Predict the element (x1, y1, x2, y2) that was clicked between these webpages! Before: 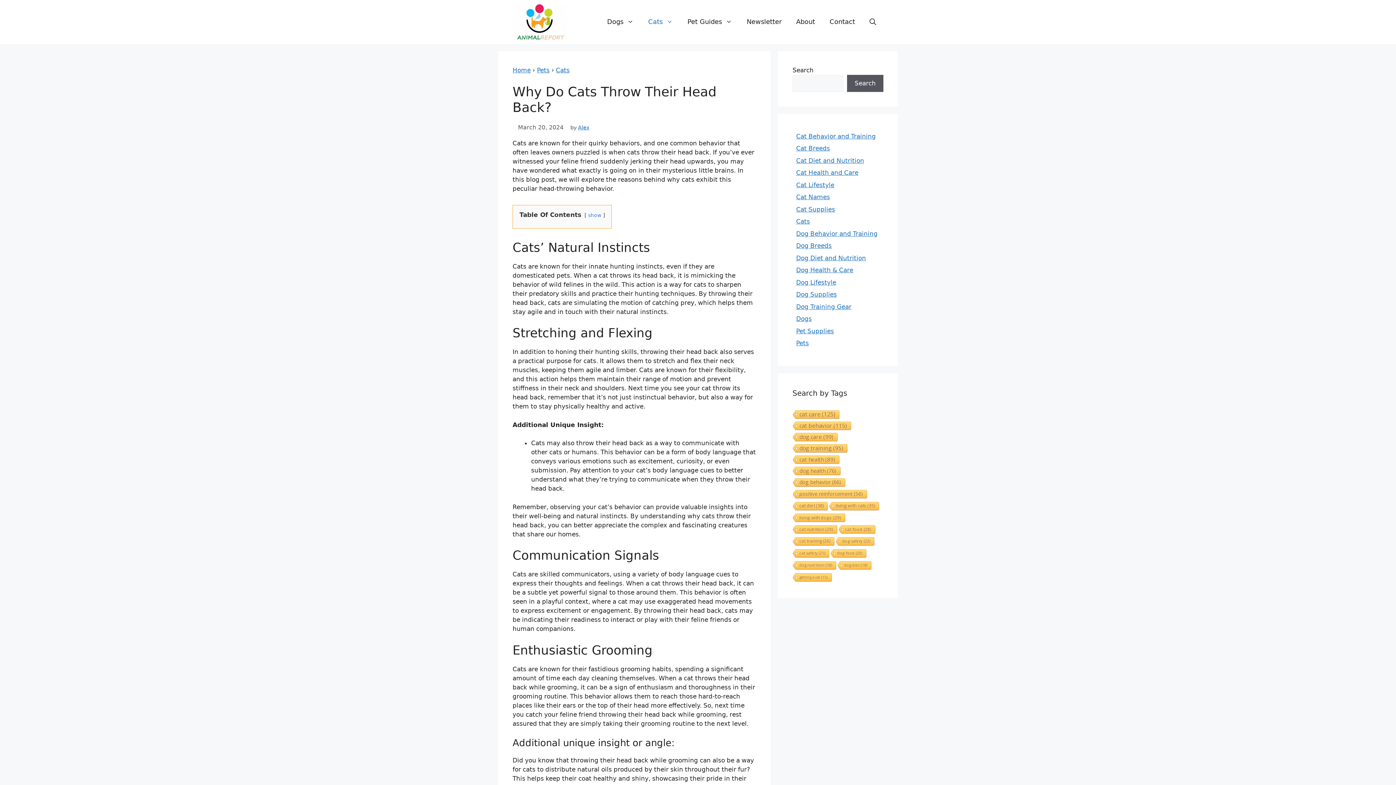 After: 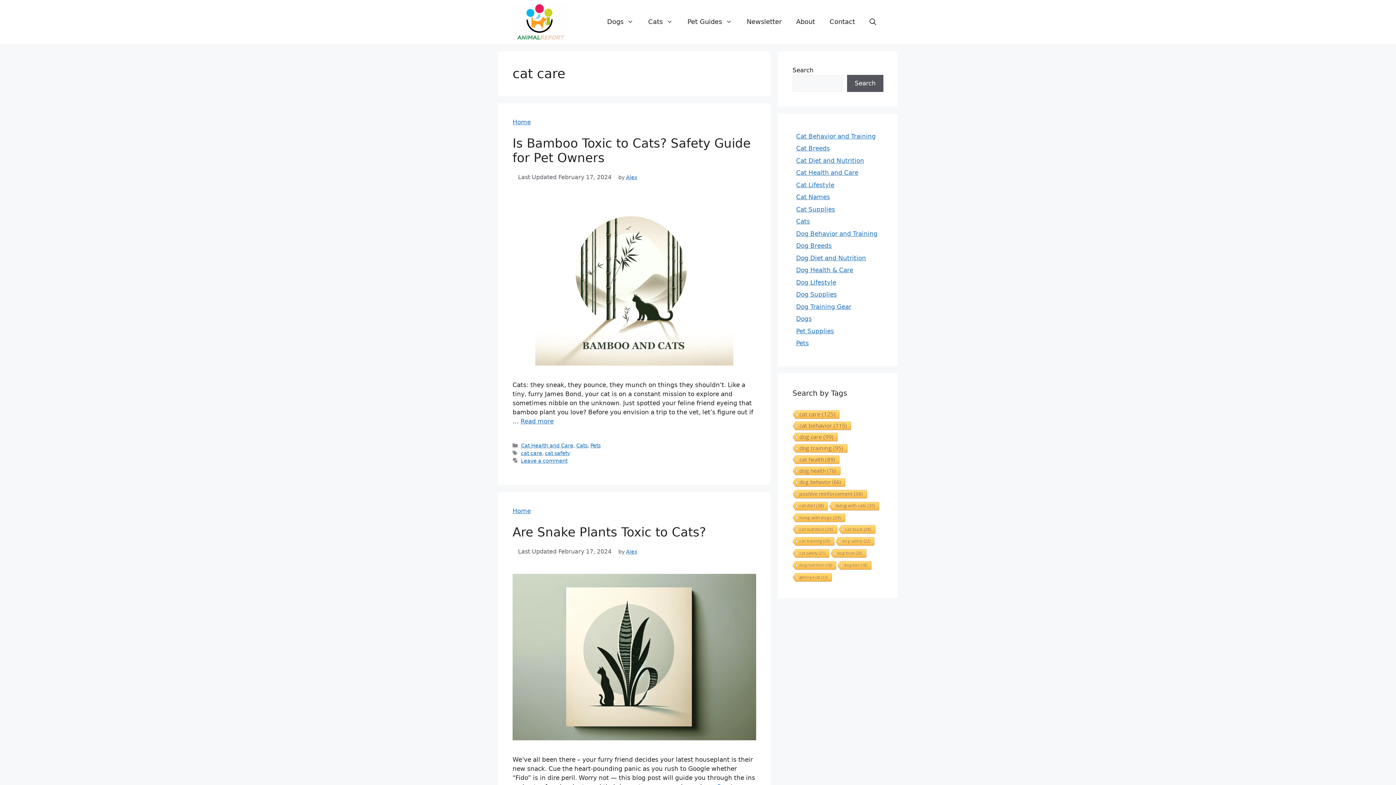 Action: bbox: (792, 410, 839, 419) label: cat care (125 items)